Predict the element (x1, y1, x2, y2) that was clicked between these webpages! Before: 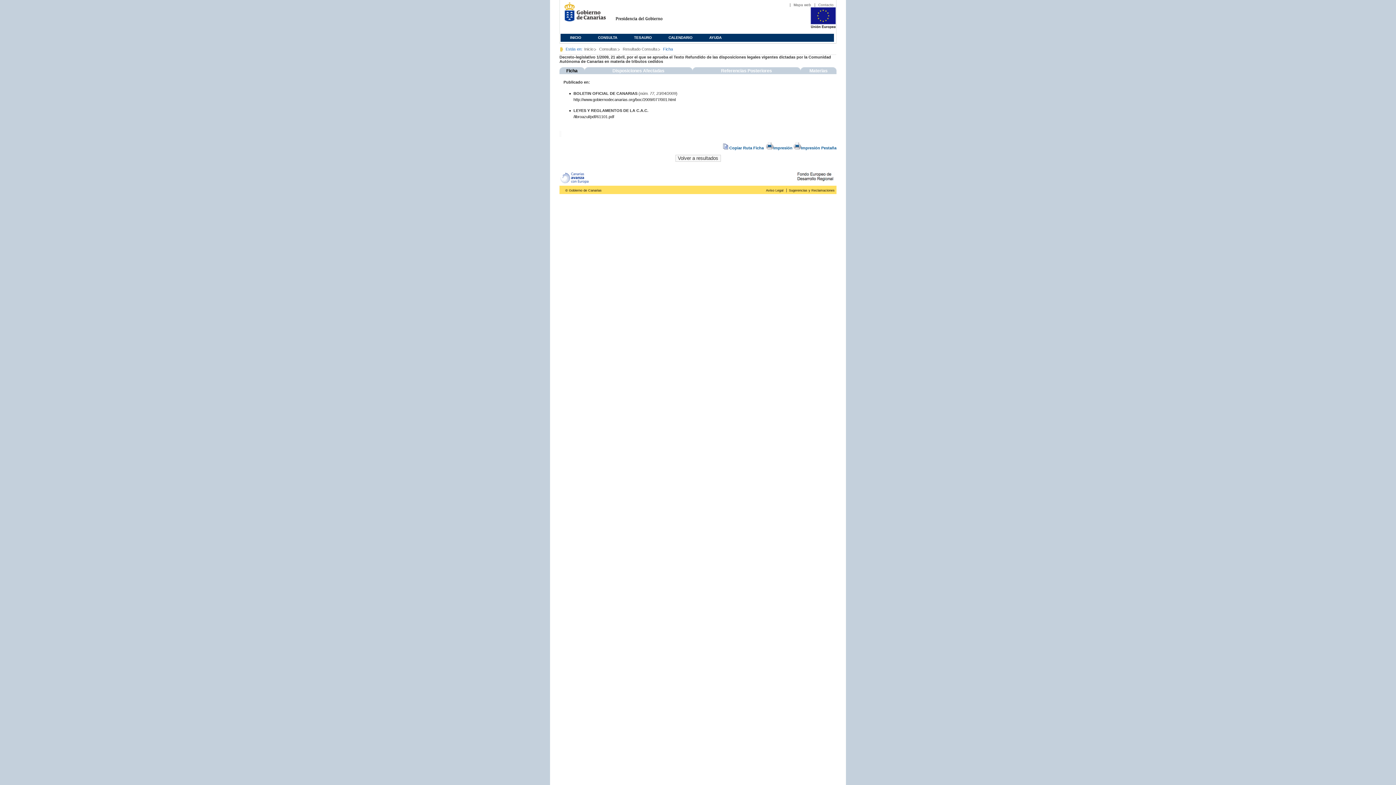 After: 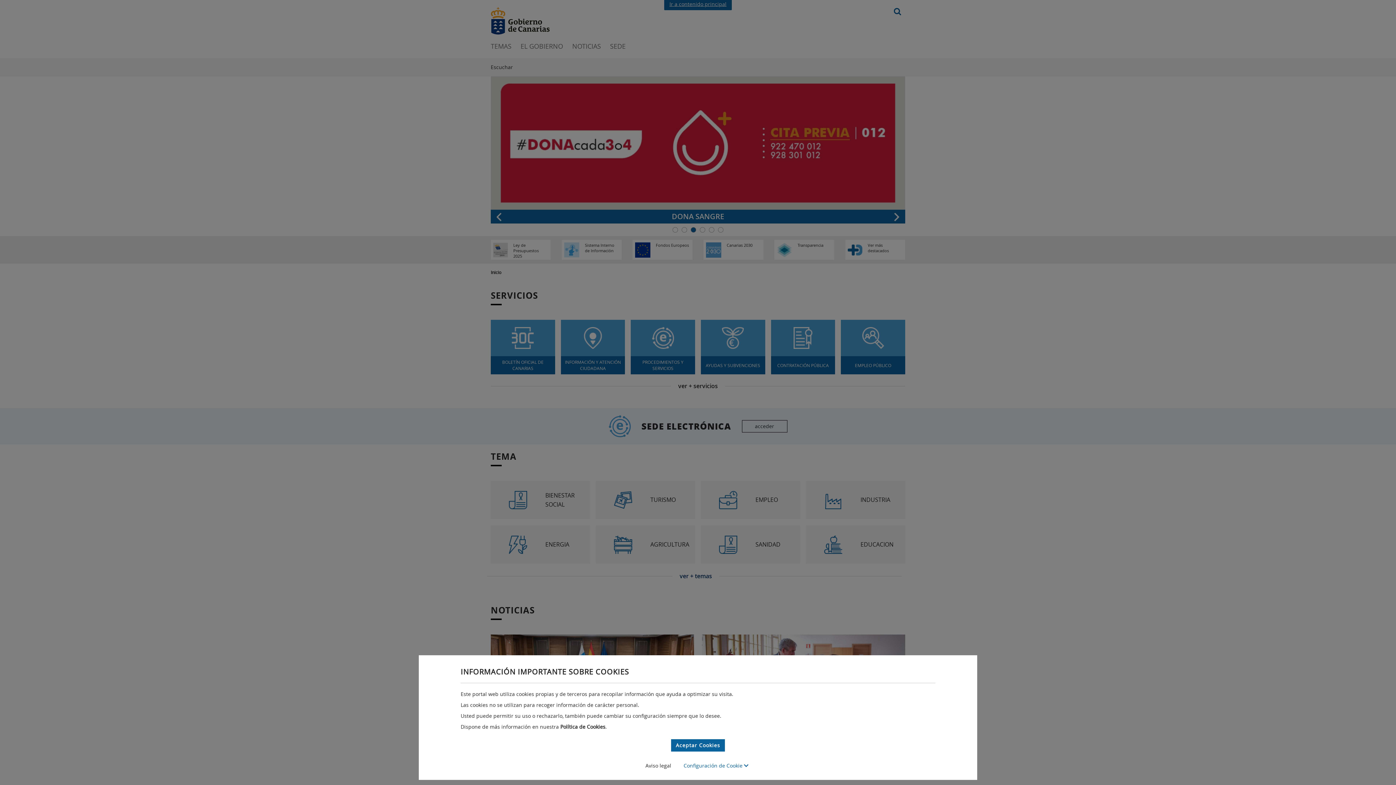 Action: label: Gobierno de Canarias bbox: (560, 0, 606, 29)